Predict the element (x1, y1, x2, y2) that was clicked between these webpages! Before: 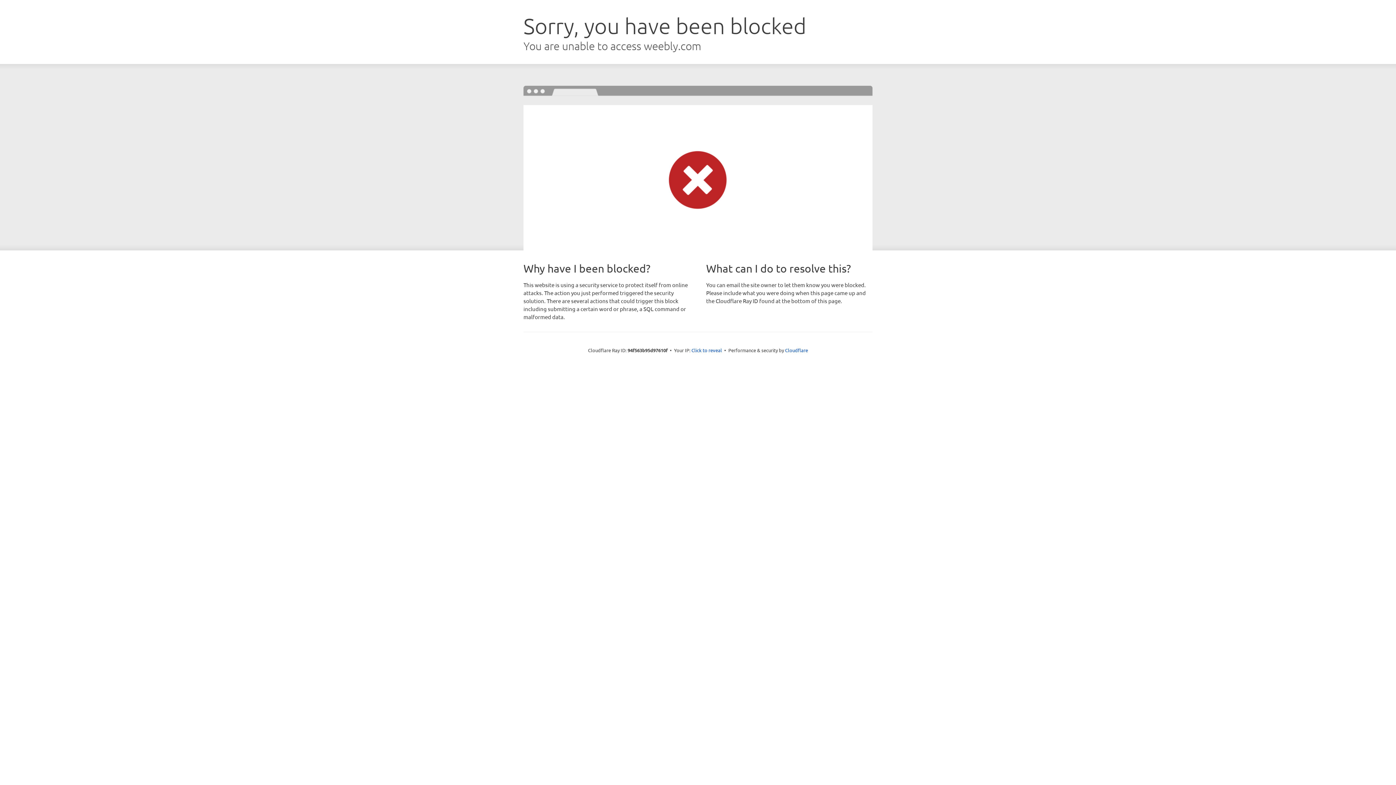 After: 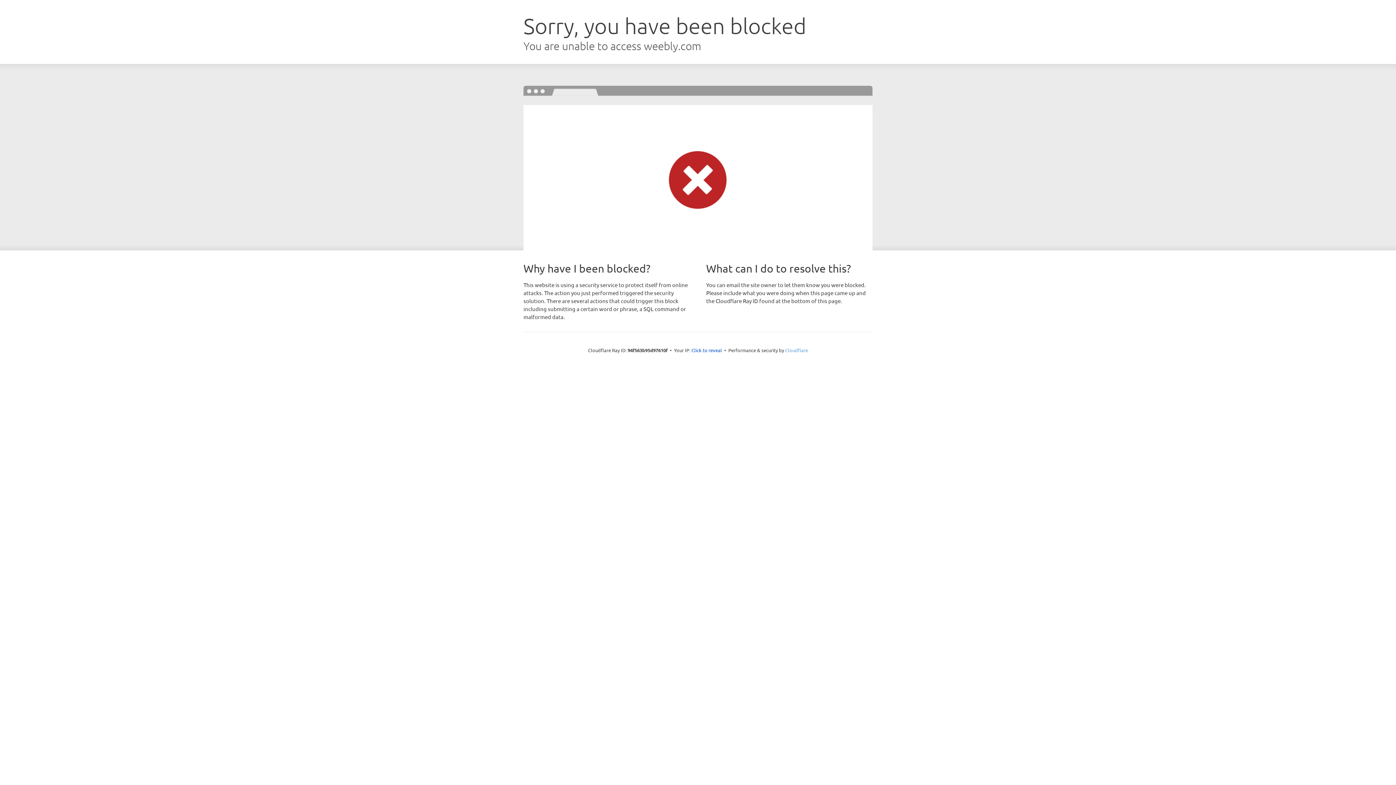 Action: label: Cloudflare bbox: (785, 347, 808, 353)